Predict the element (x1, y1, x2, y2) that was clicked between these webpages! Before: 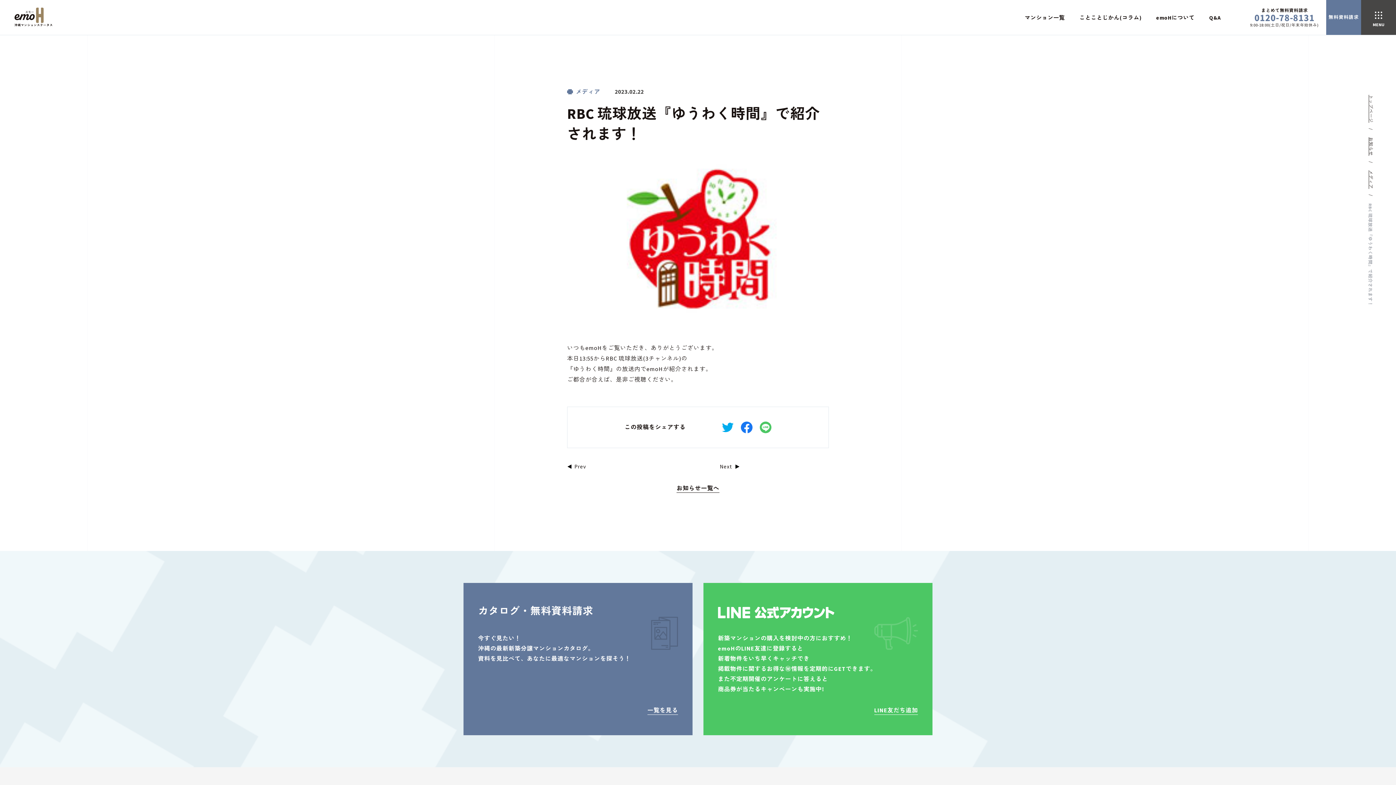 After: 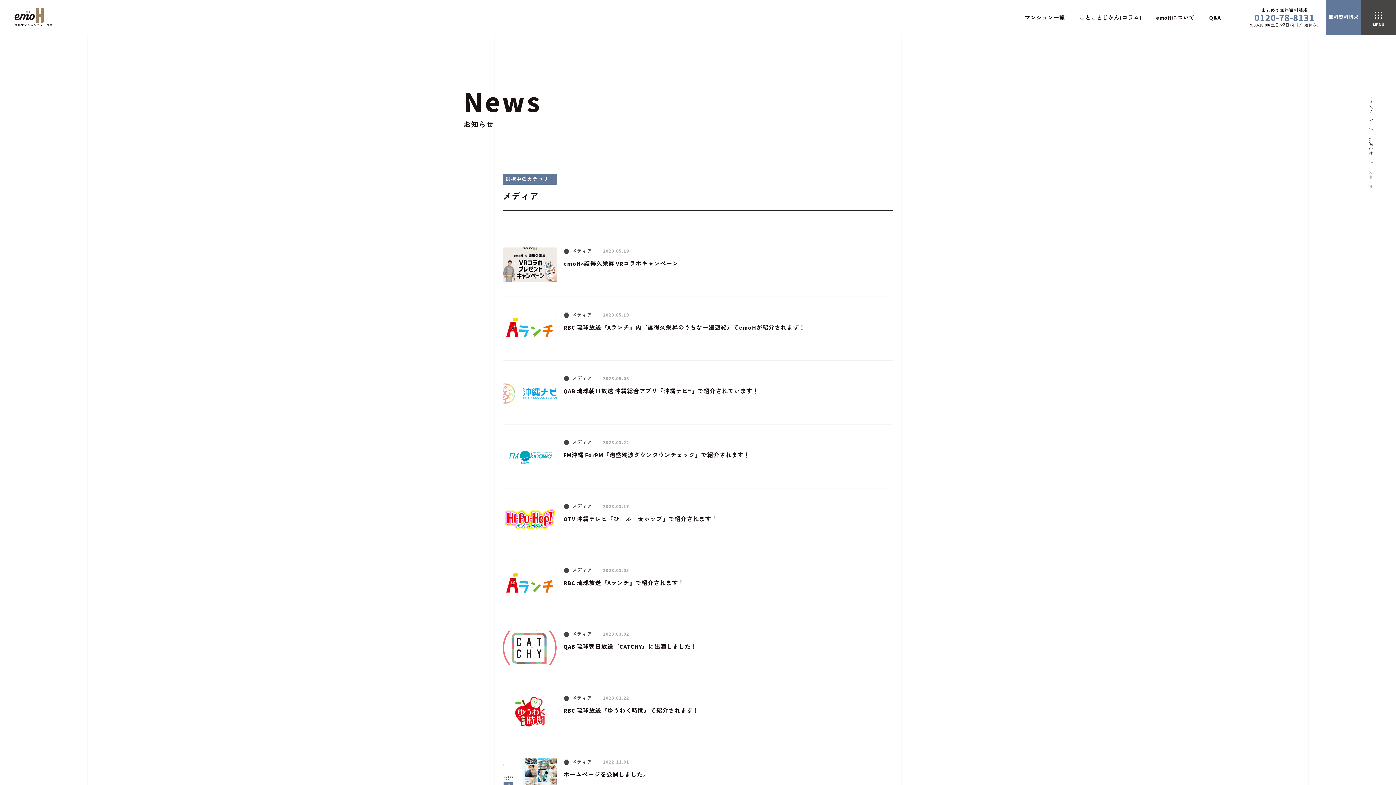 Action: label: メディア bbox: (567, 87, 600, 96)